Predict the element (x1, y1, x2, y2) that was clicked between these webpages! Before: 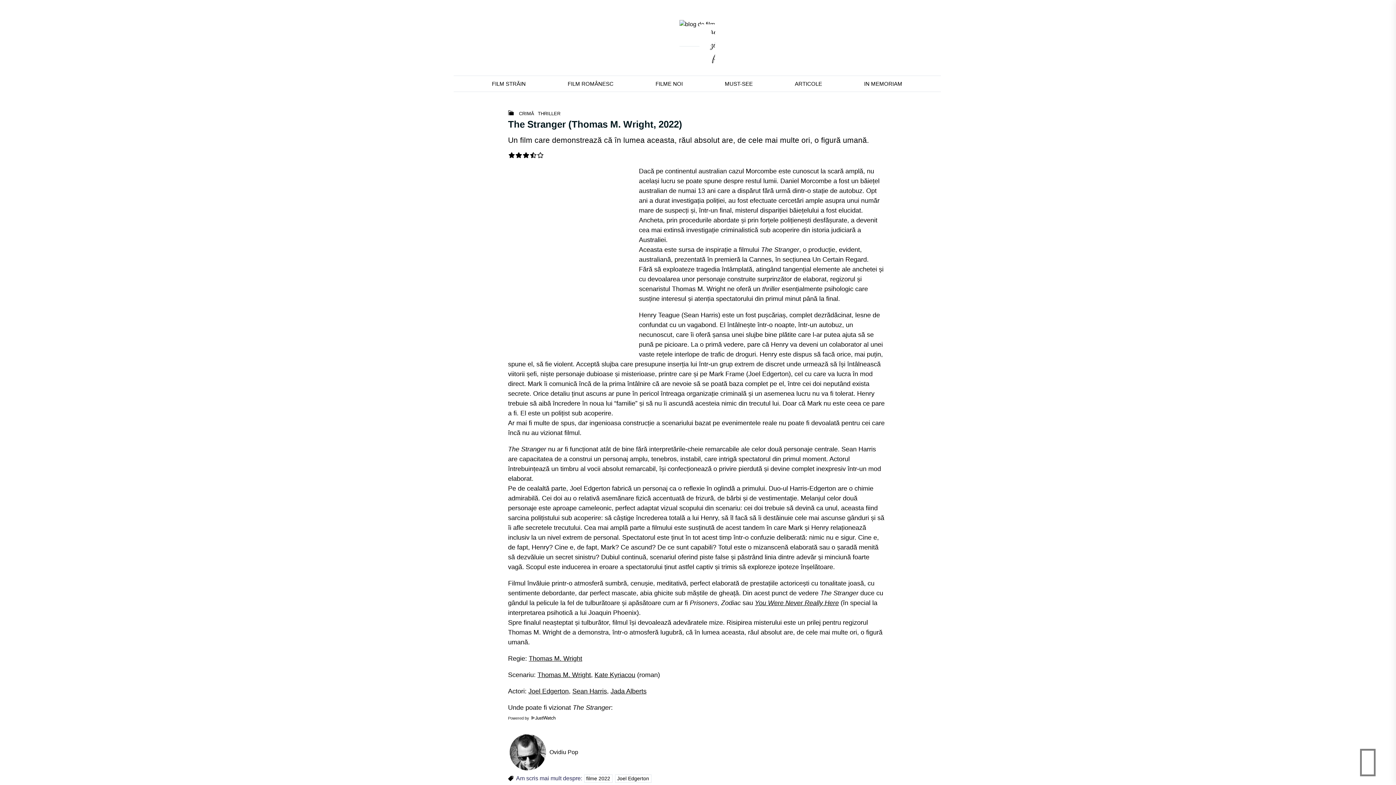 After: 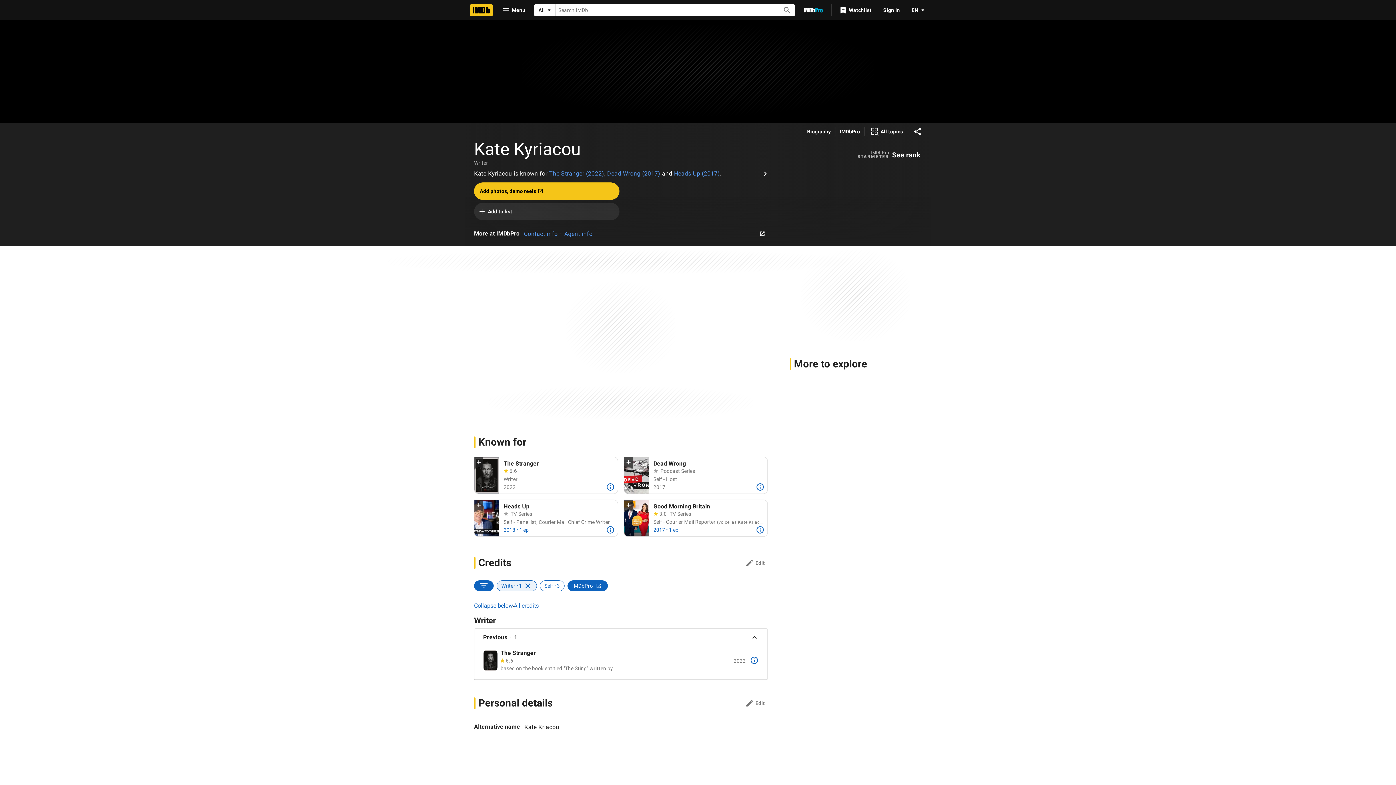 Action: label: Kate Kyriacou bbox: (594, 671, 635, 678)